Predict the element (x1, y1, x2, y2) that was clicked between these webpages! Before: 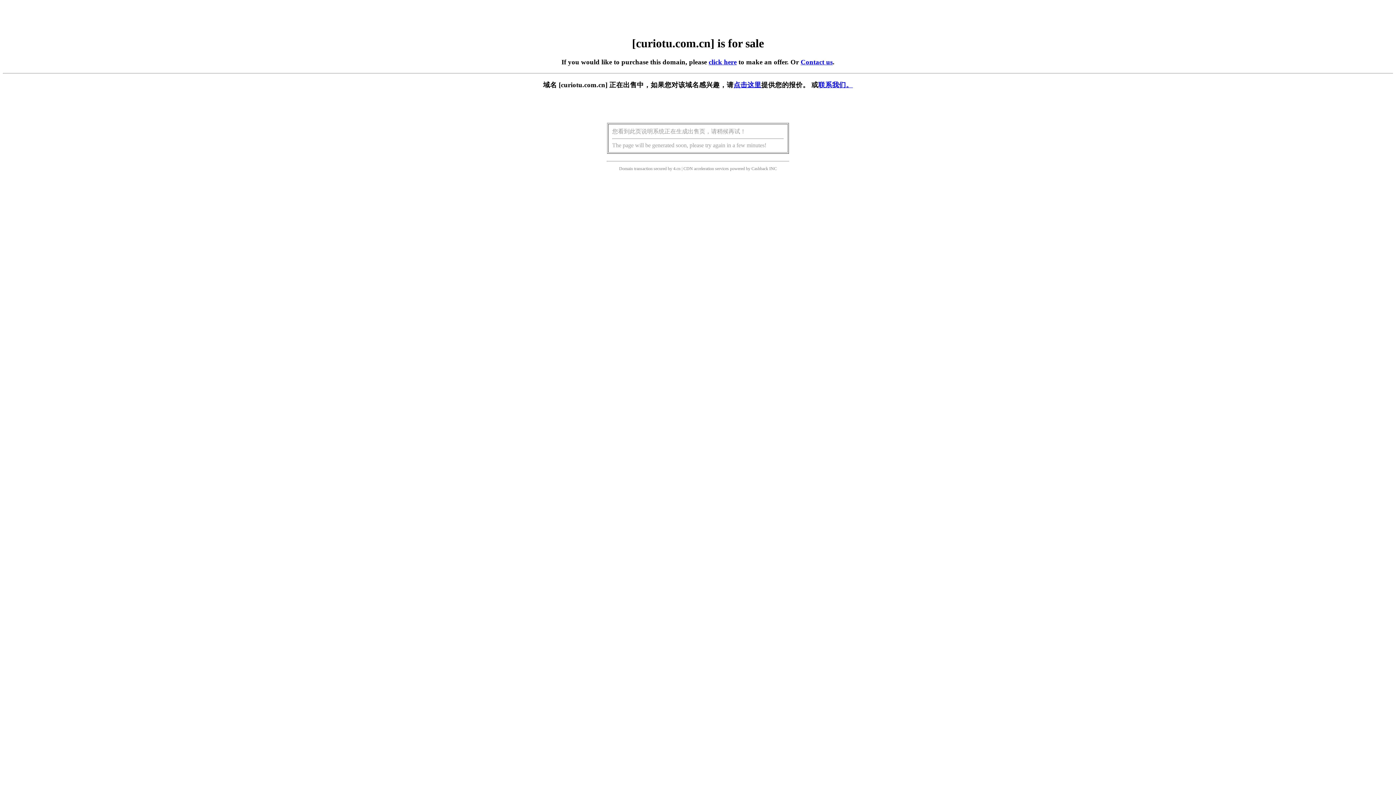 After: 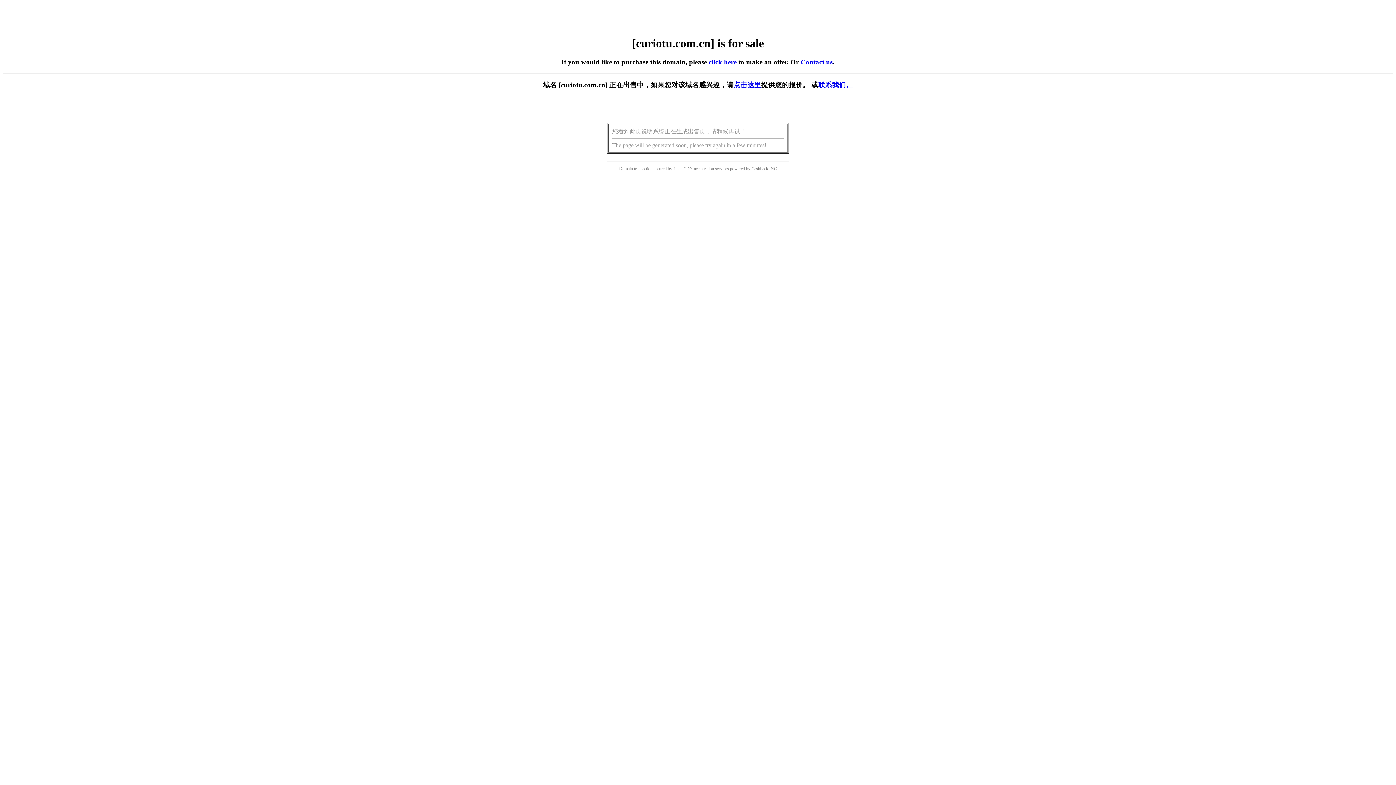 Action: bbox: (733, 81, 761, 88) label: 点击这里